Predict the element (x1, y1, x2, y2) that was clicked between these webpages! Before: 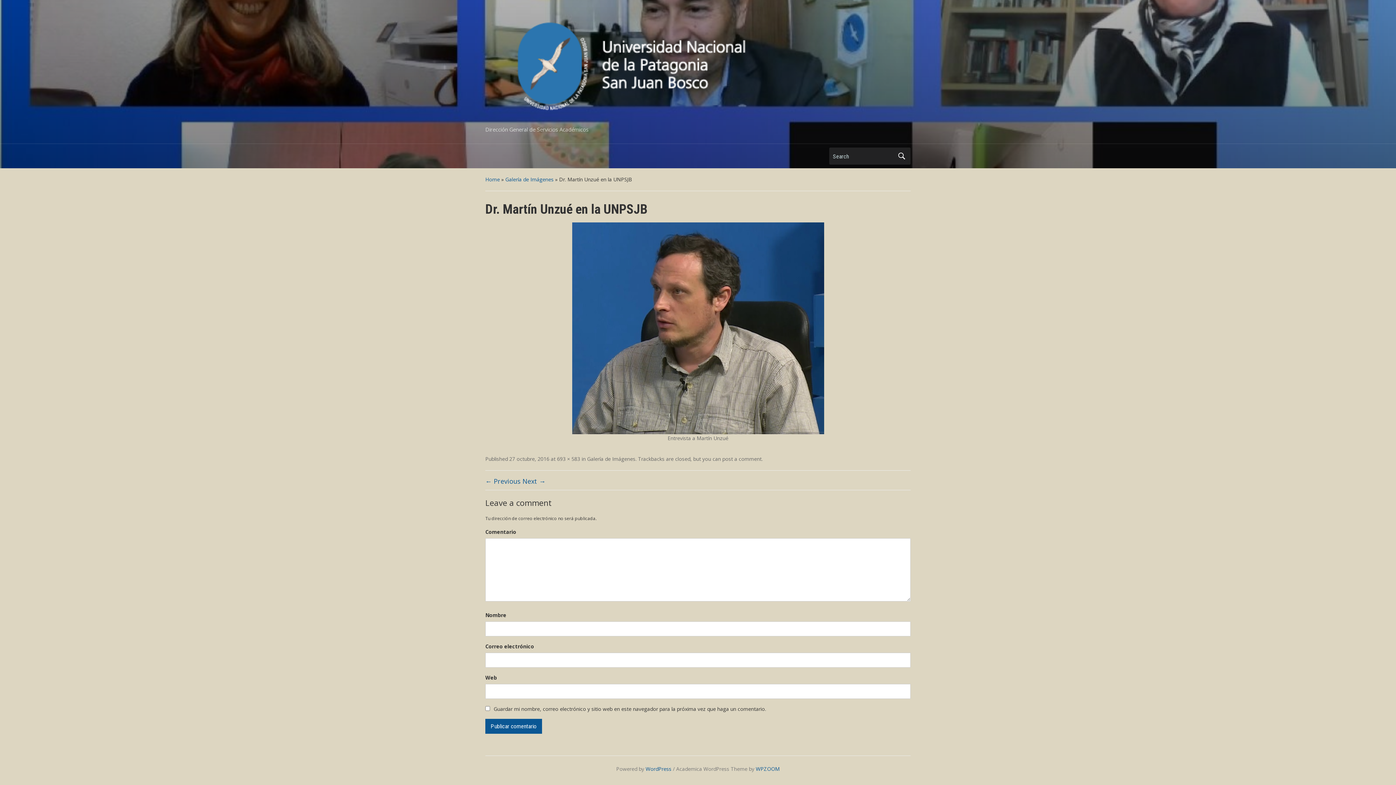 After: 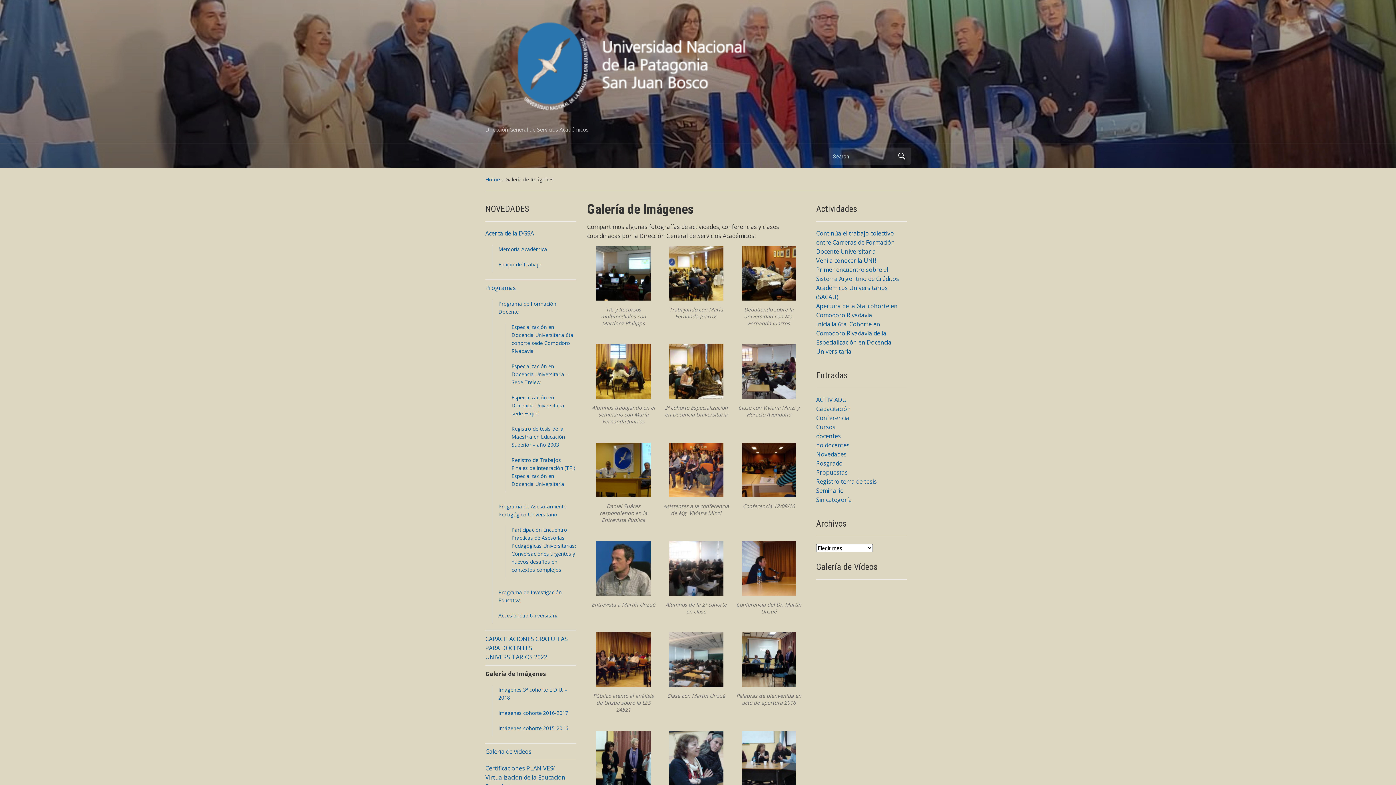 Action: bbox: (587, 455, 635, 462) label: Galería de Imágenes